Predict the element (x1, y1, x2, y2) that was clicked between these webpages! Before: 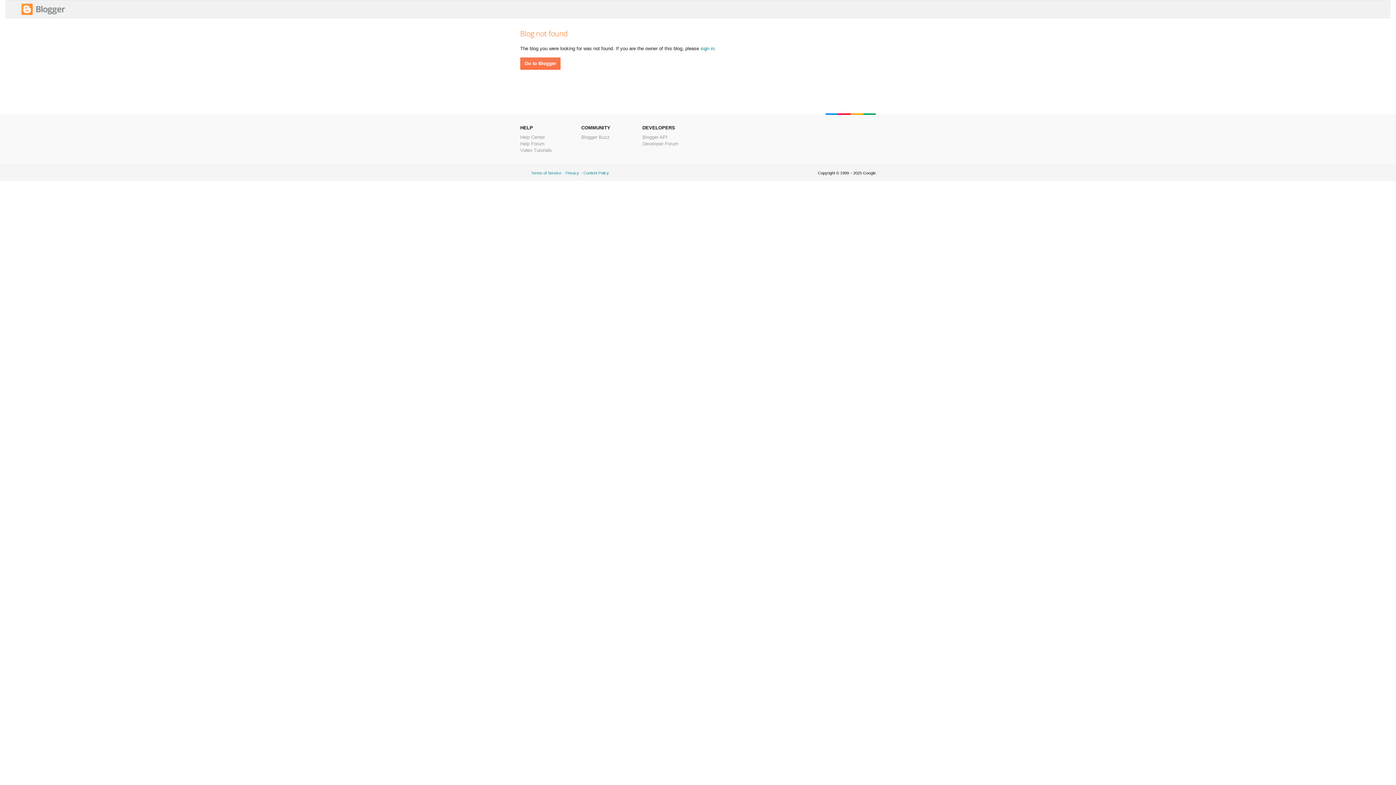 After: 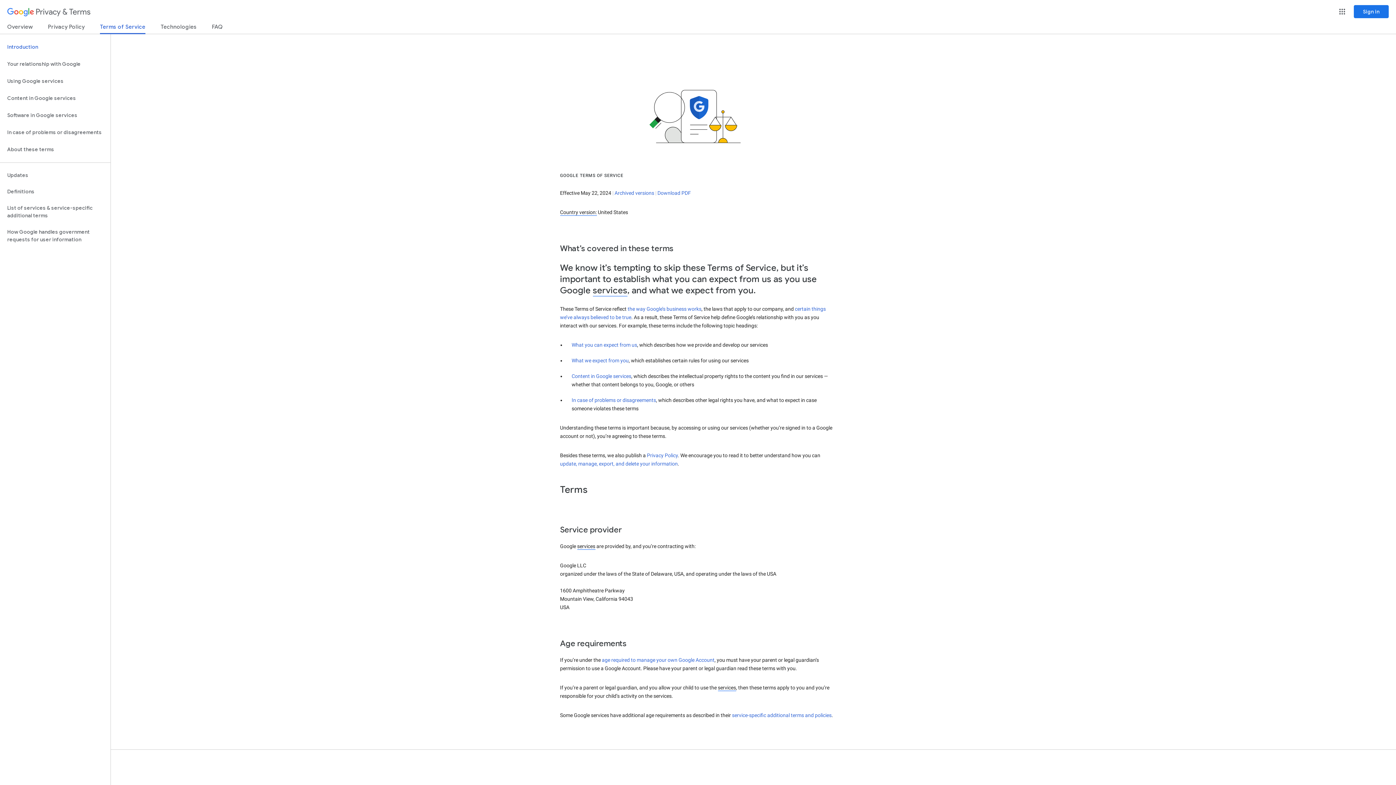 Action: label: Terms of Service bbox: (531, 170, 561, 175)